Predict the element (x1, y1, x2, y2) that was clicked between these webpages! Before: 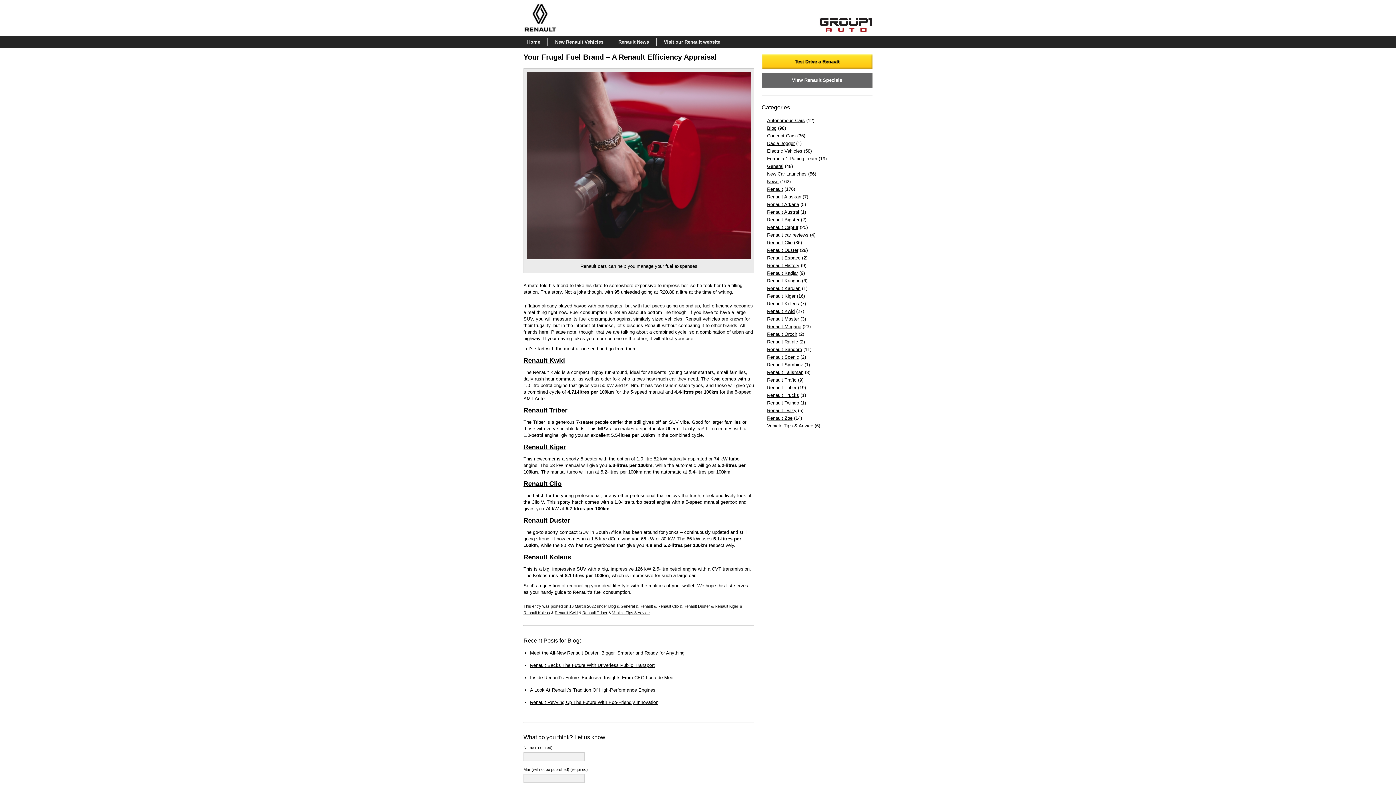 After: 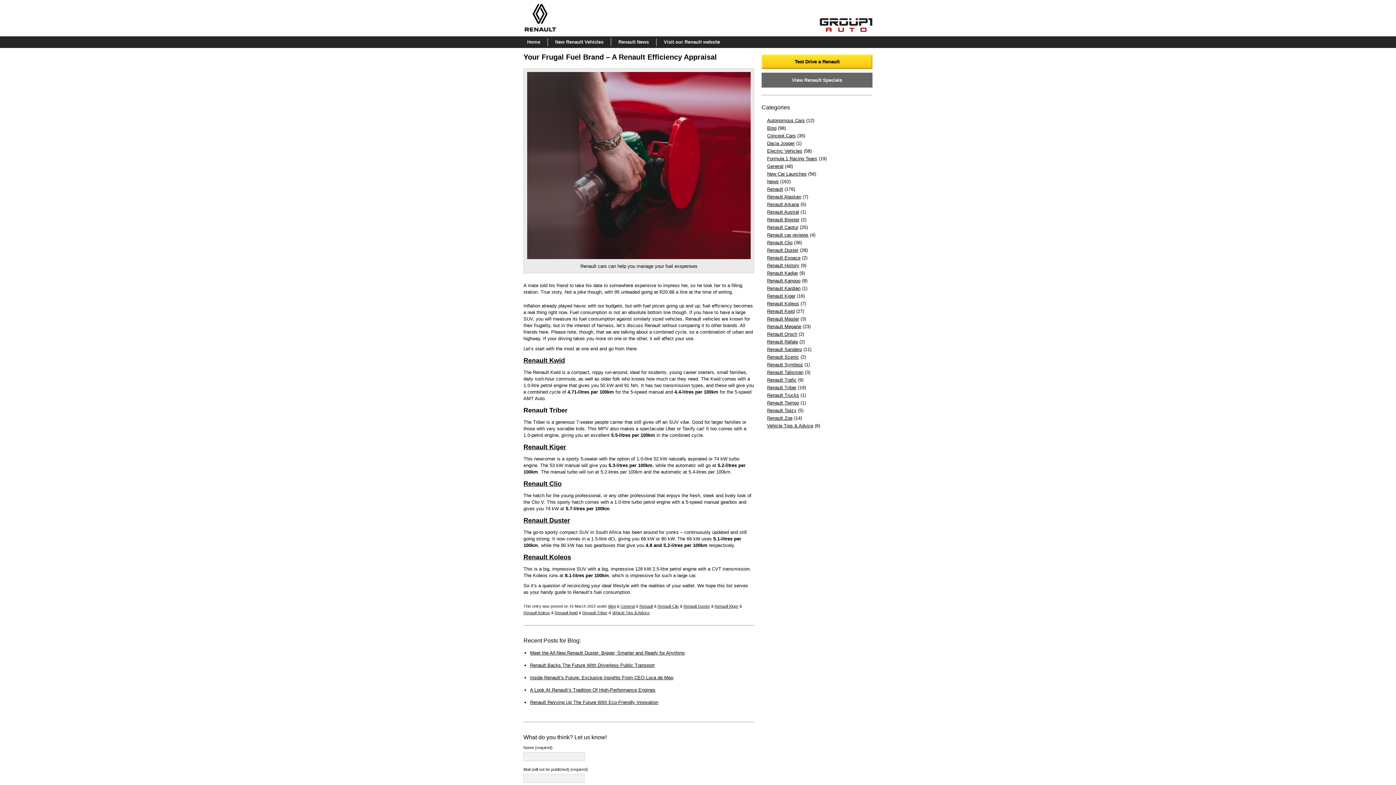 Action: label: Renault Triber bbox: (523, 406, 567, 414)